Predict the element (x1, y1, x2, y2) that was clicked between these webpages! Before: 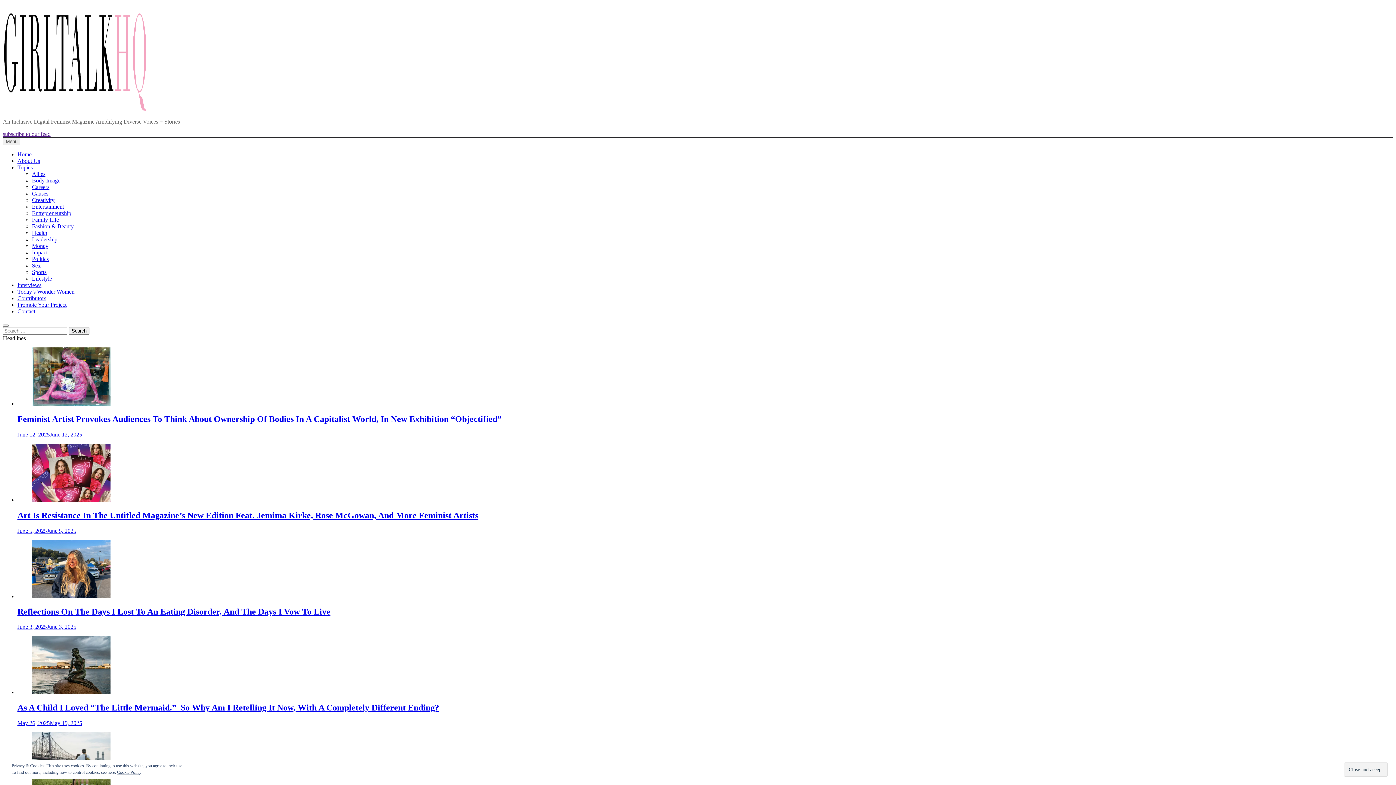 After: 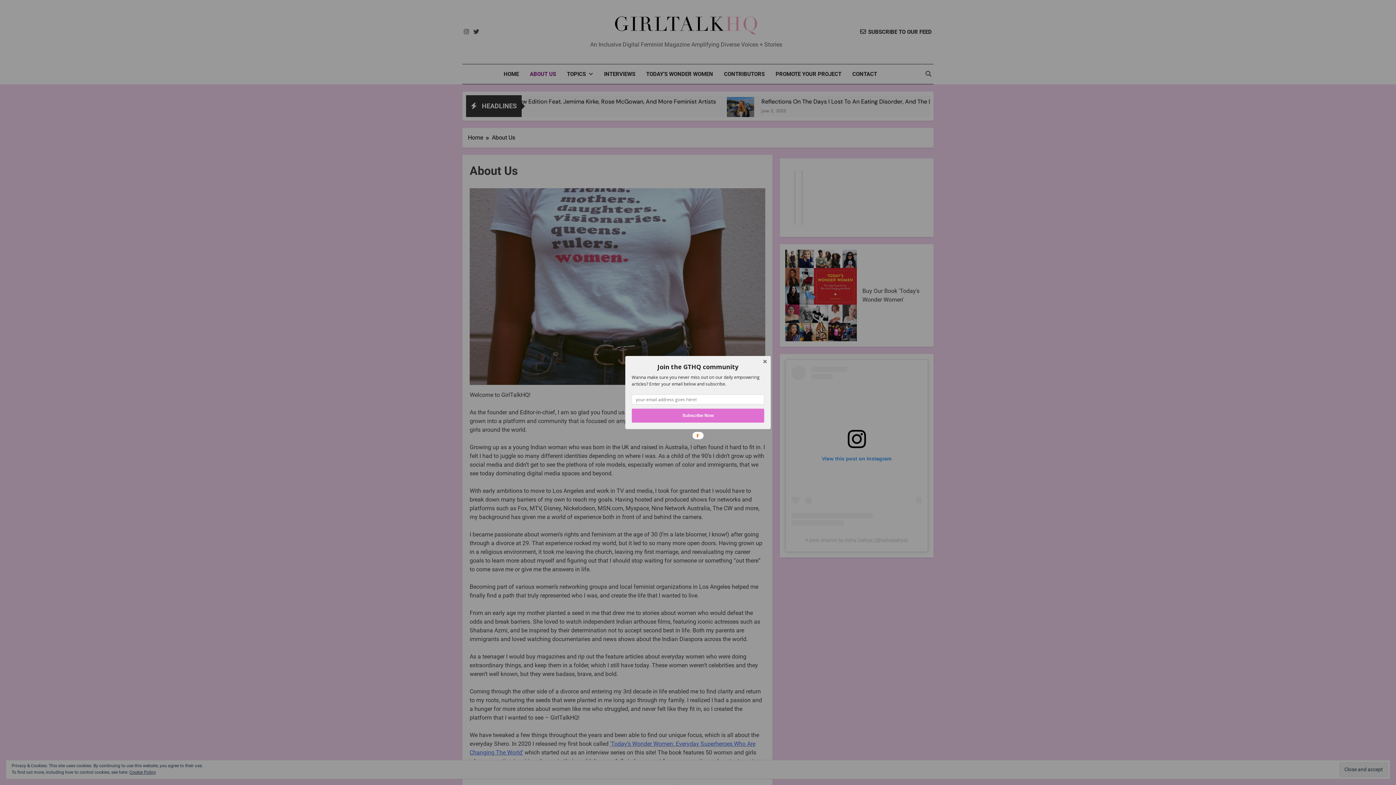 Action: label: About Us bbox: (17, 157, 40, 164)